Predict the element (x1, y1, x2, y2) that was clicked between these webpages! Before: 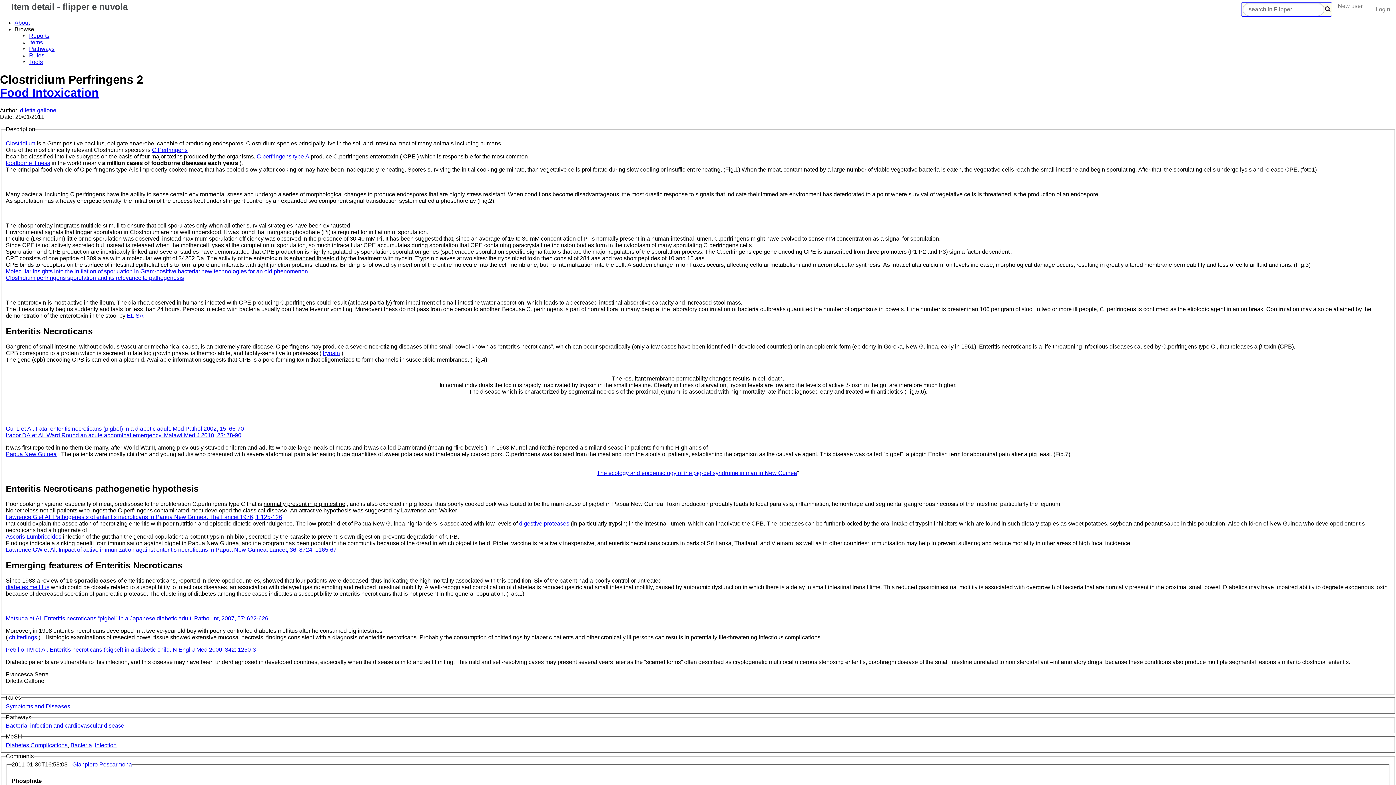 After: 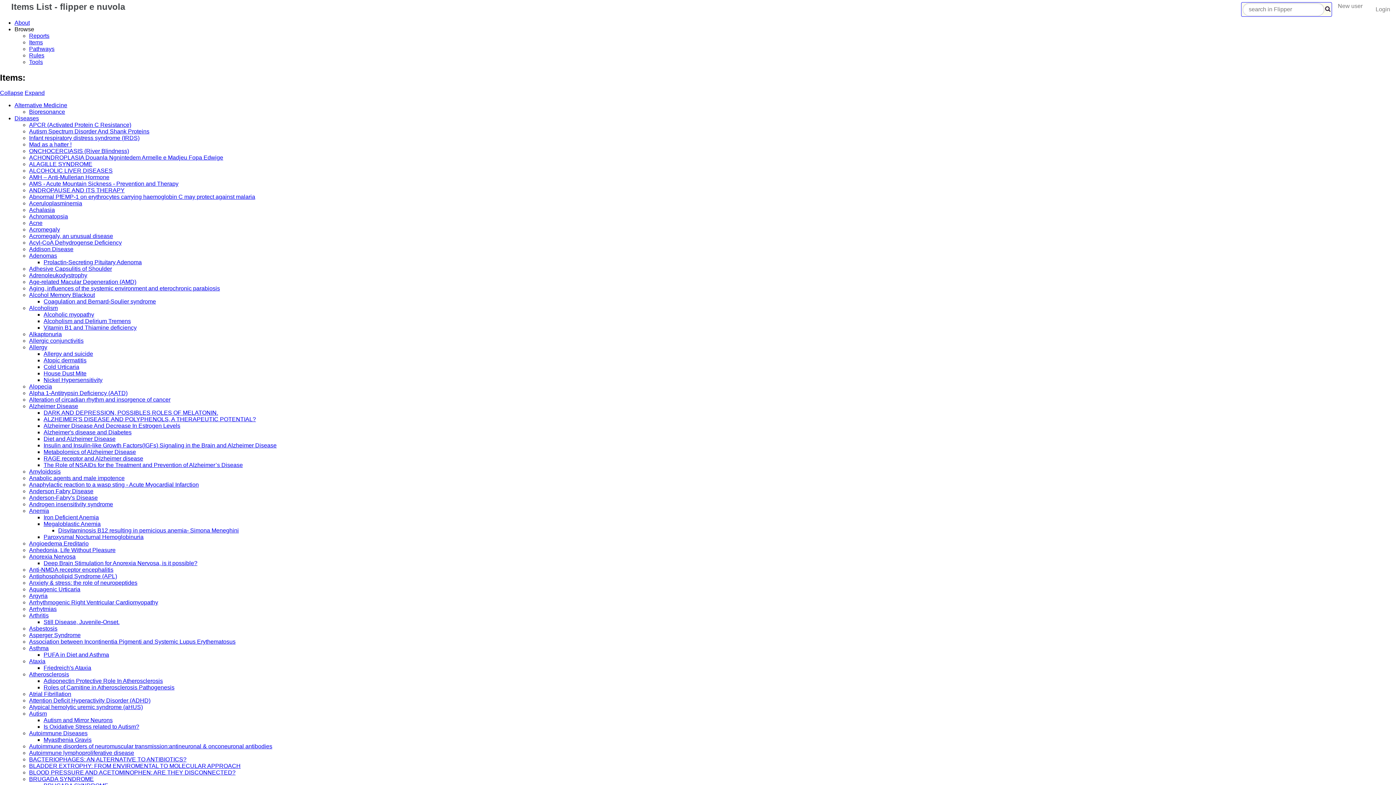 Action: label: Items bbox: (29, 39, 42, 45)